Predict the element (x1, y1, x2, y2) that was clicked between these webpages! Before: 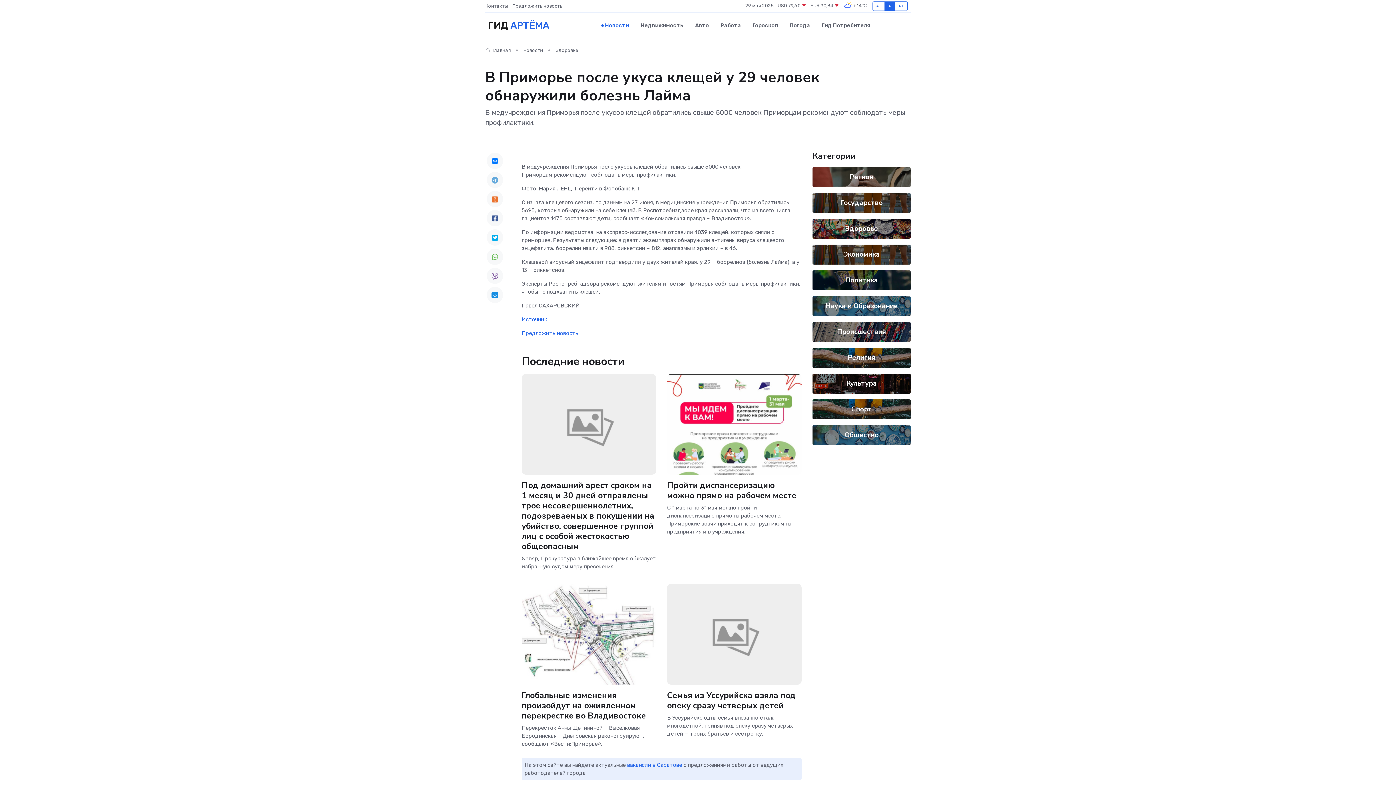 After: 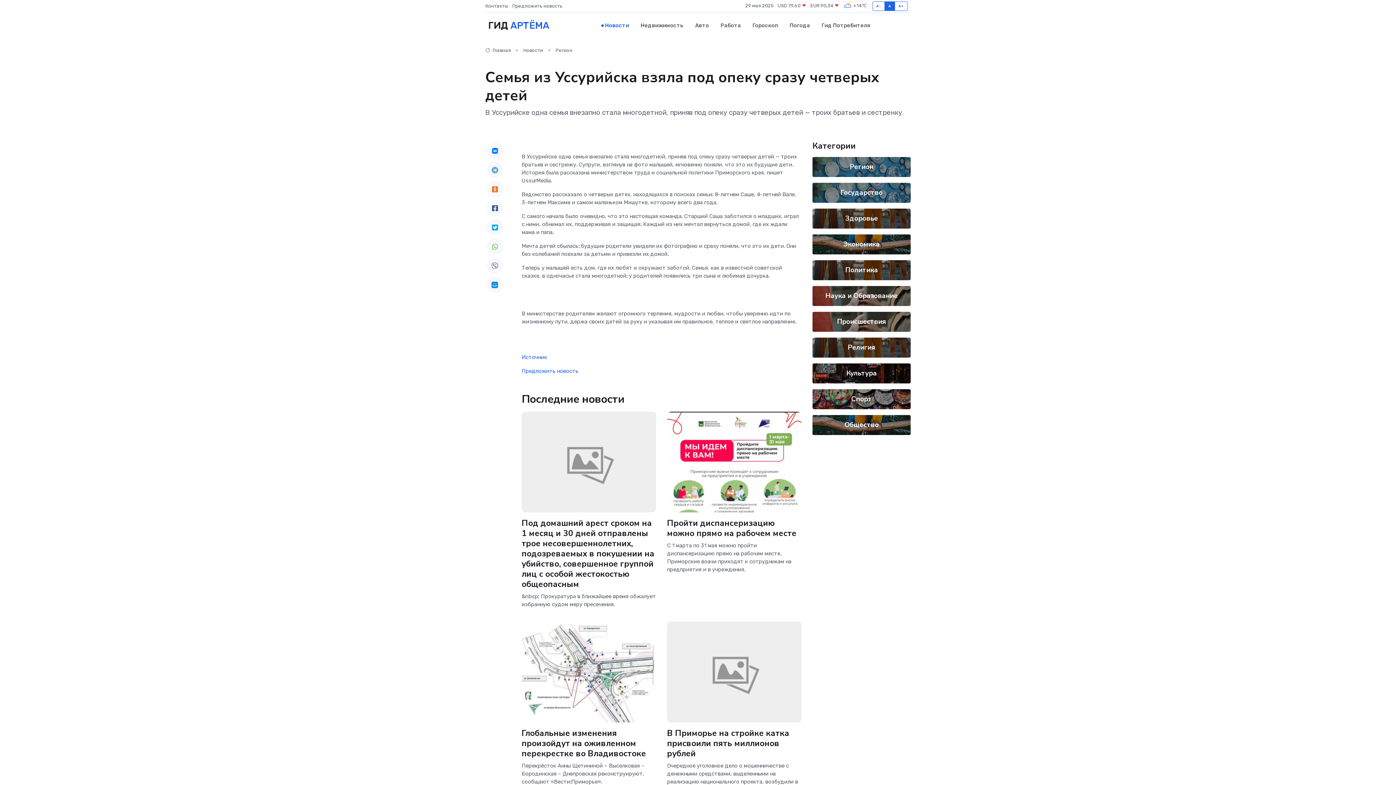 Action: label: Семья из Уссурийска взяла под опеку сразу четверых детей bbox: (667, 690, 796, 711)